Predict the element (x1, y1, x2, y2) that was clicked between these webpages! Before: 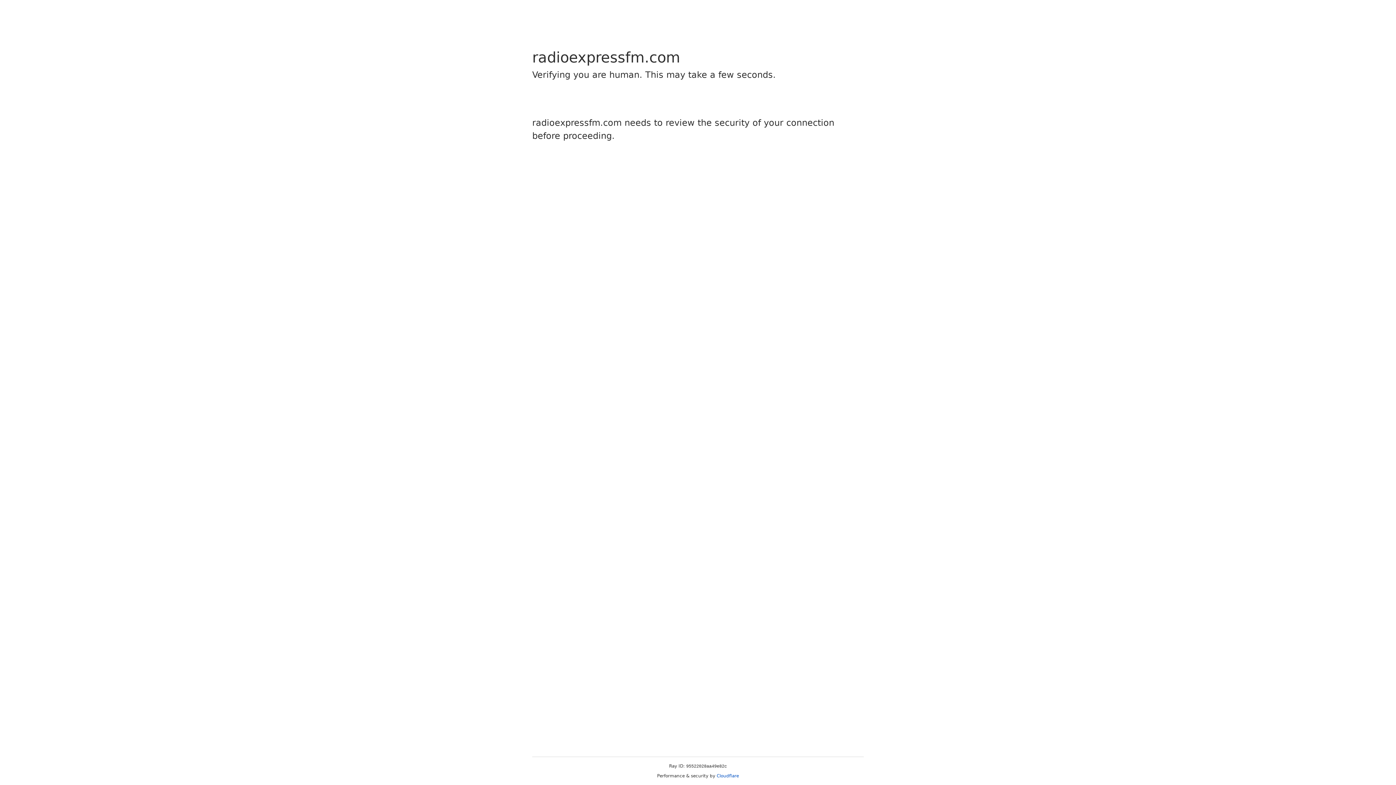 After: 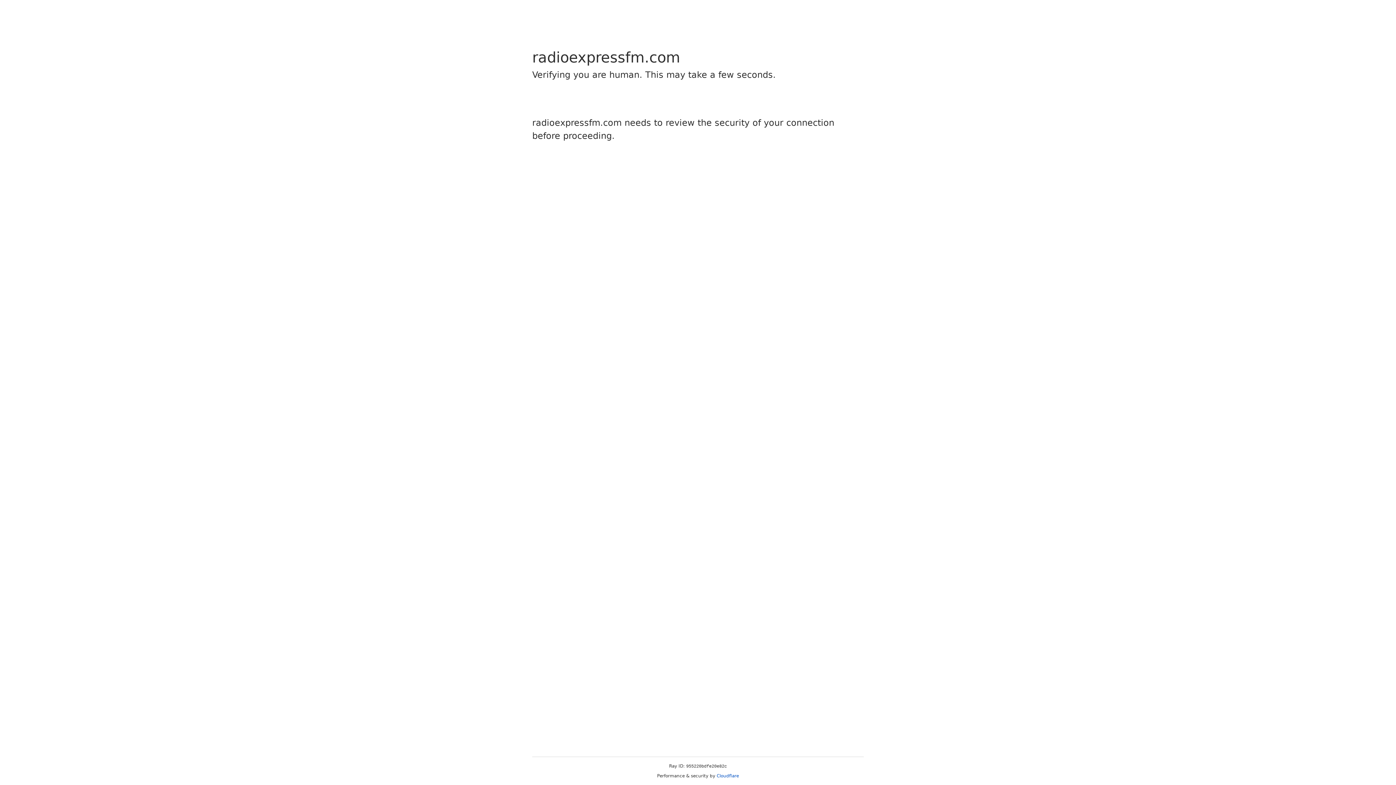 Action: label: Cloudflare bbox: (716, 773, 739, 778)